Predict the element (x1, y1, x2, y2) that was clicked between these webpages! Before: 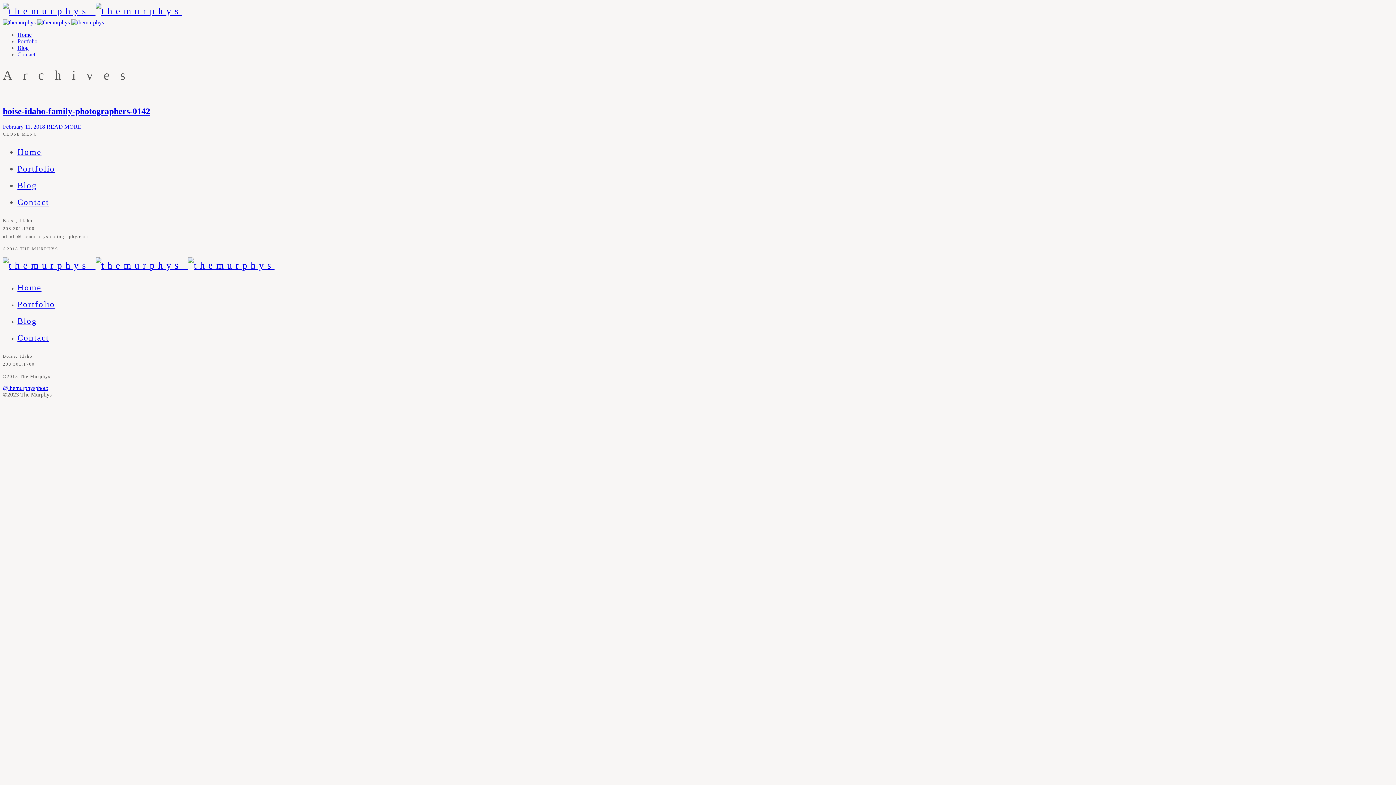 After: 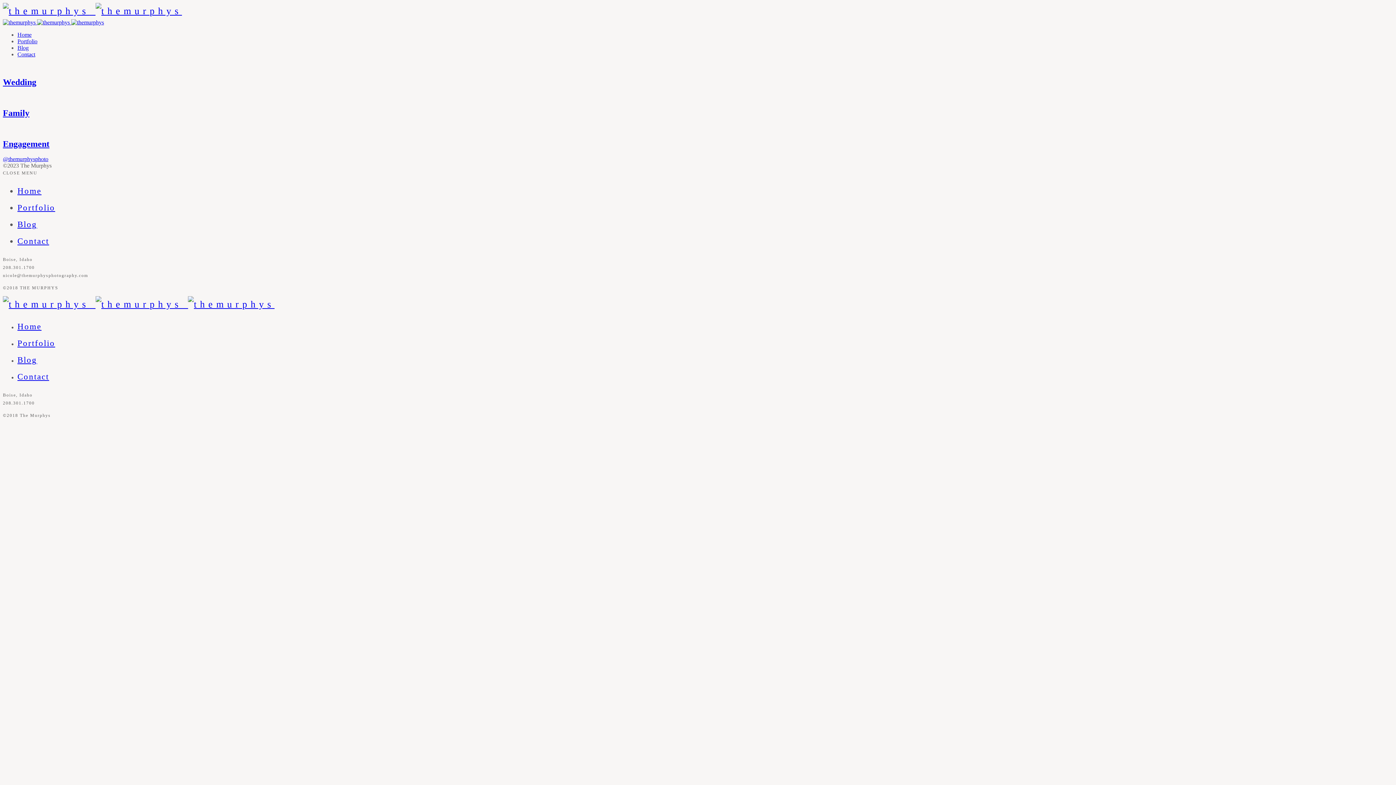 Action: label: Portfolio bbox: (17, 164, 55, 173)